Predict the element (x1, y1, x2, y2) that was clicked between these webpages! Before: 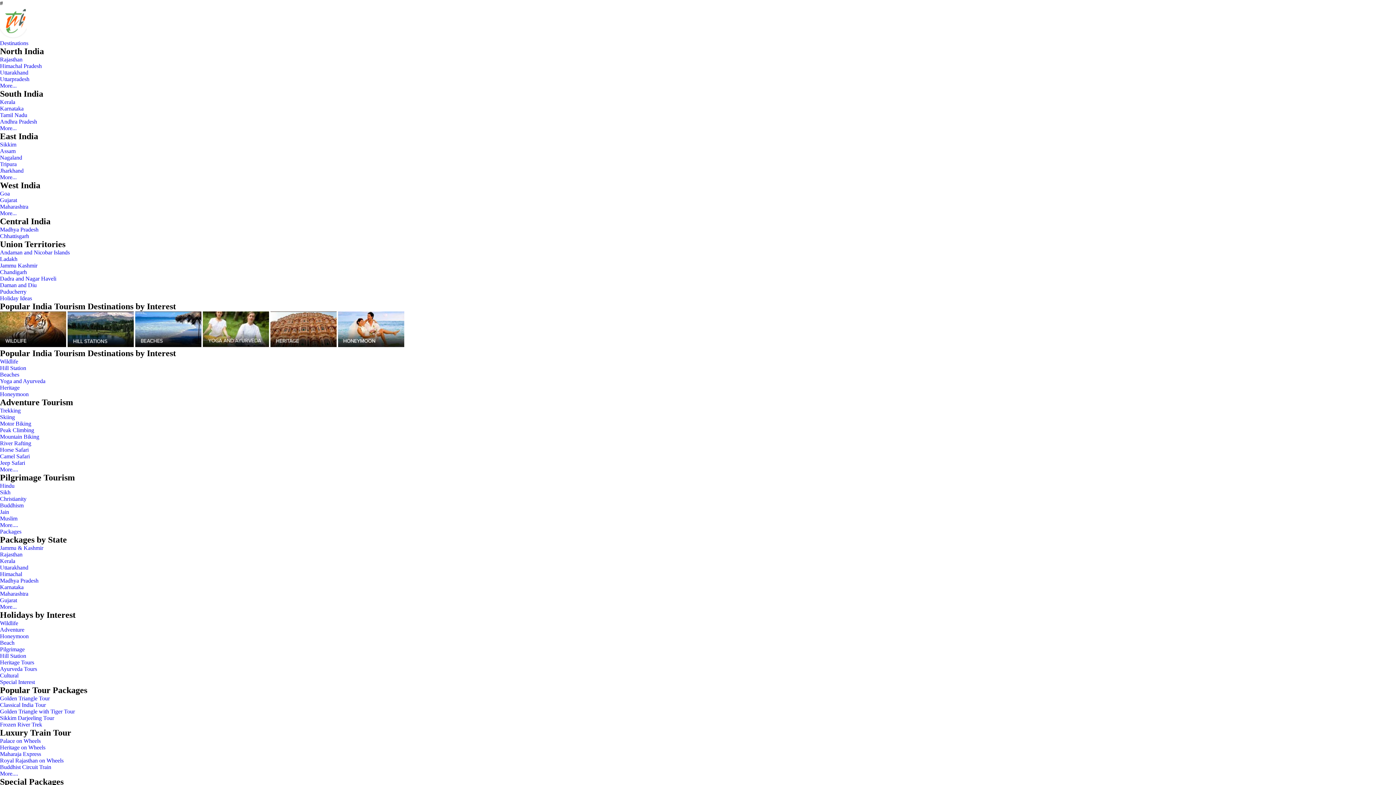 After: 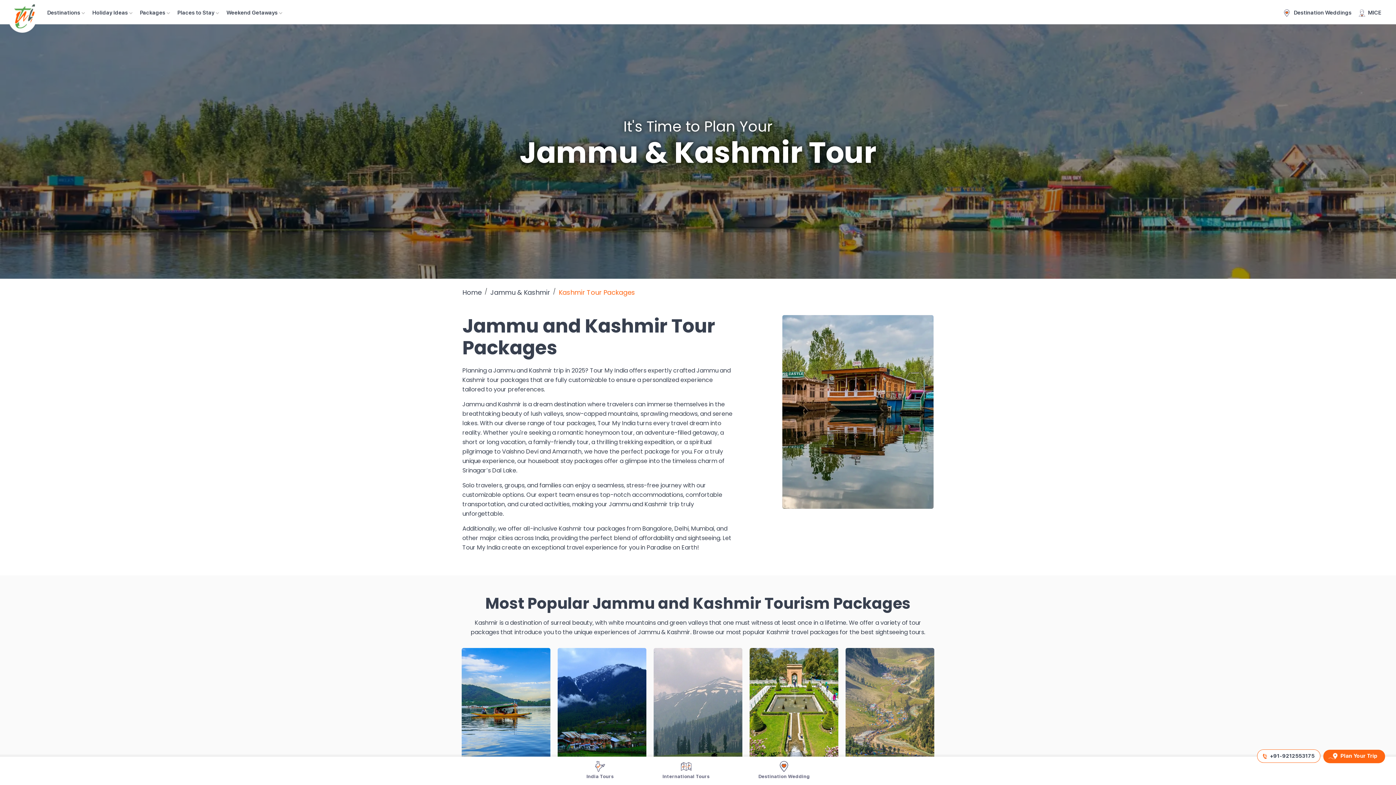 Action: label: Jammu & Kashmir bbox: (0, 545, 43, 551)